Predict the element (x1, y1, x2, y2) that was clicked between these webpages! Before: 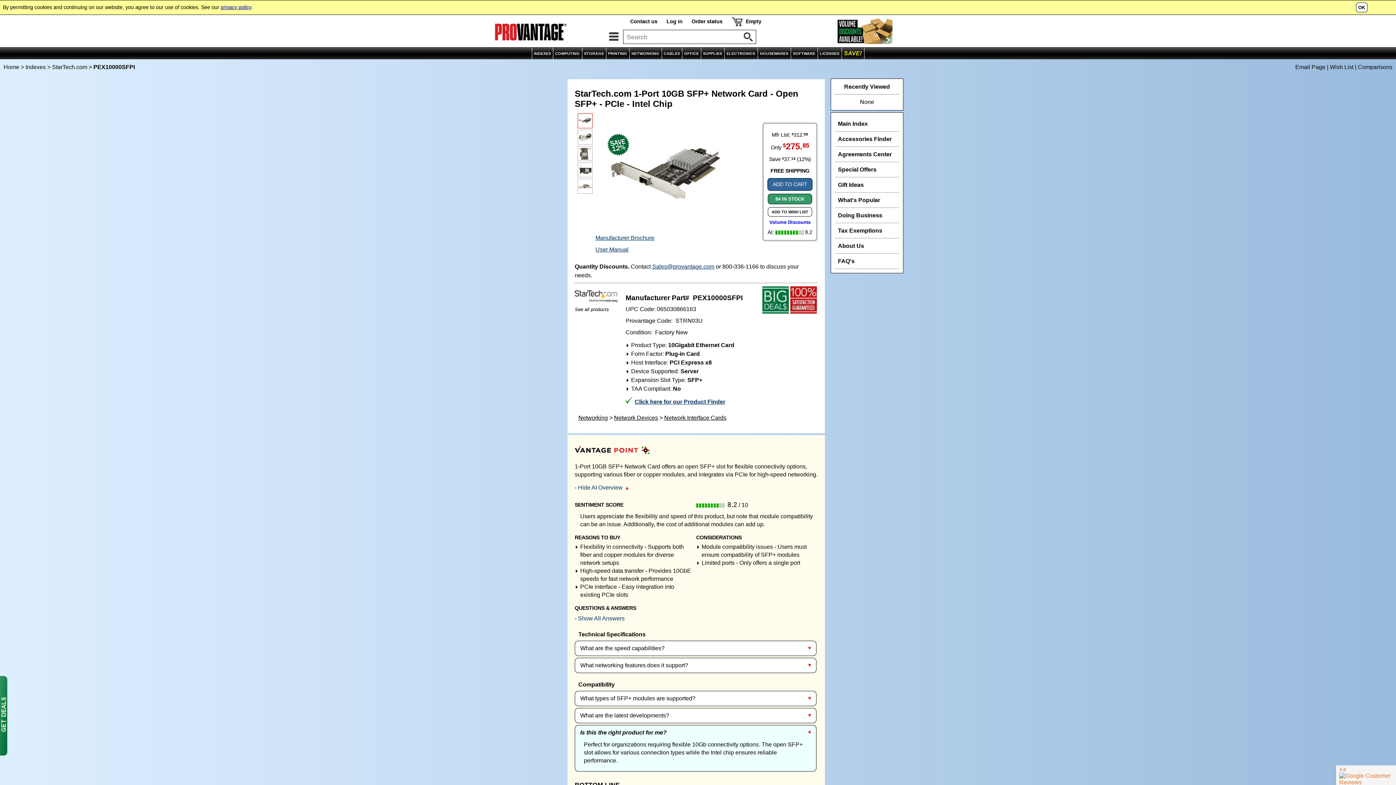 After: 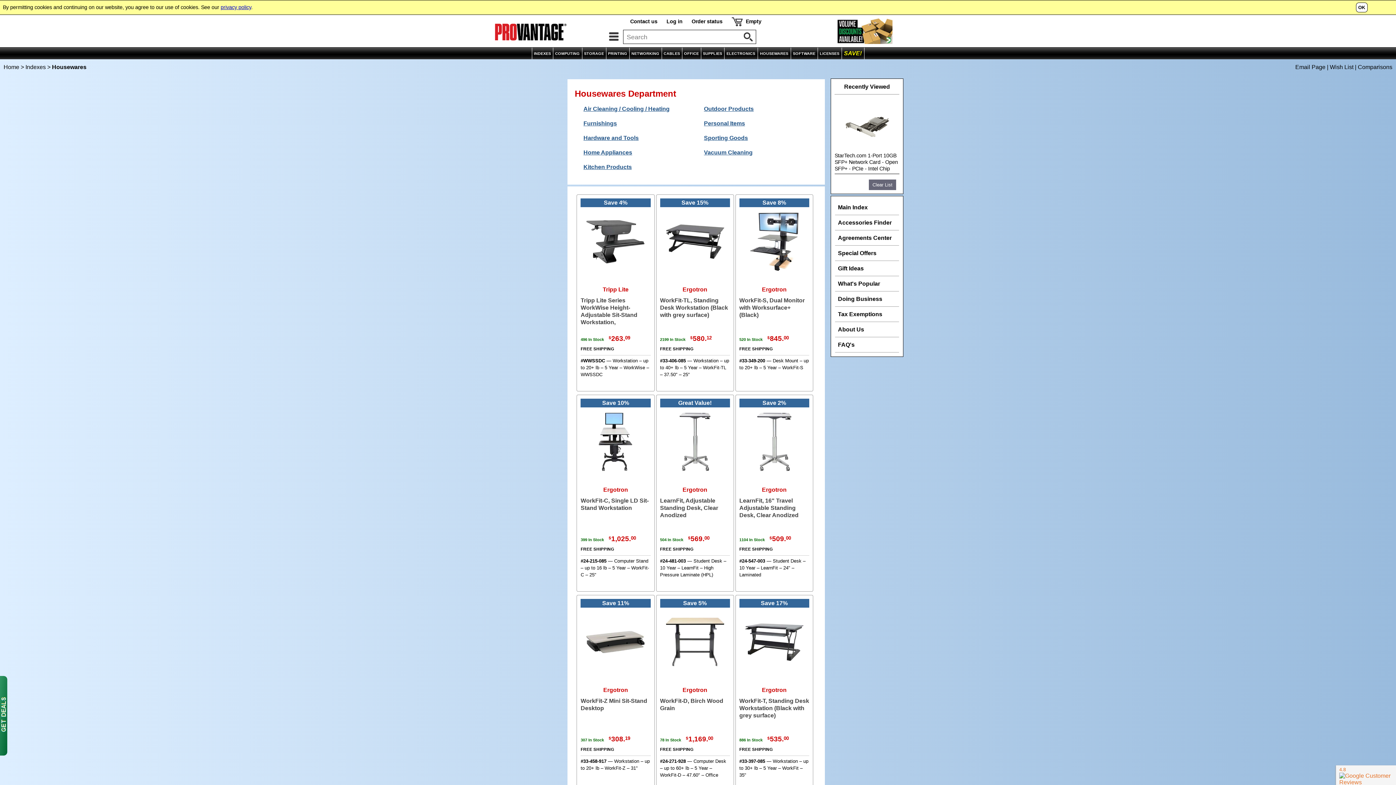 Action: label: HOUSEWARES bbox: (760, 51, 788, 55)